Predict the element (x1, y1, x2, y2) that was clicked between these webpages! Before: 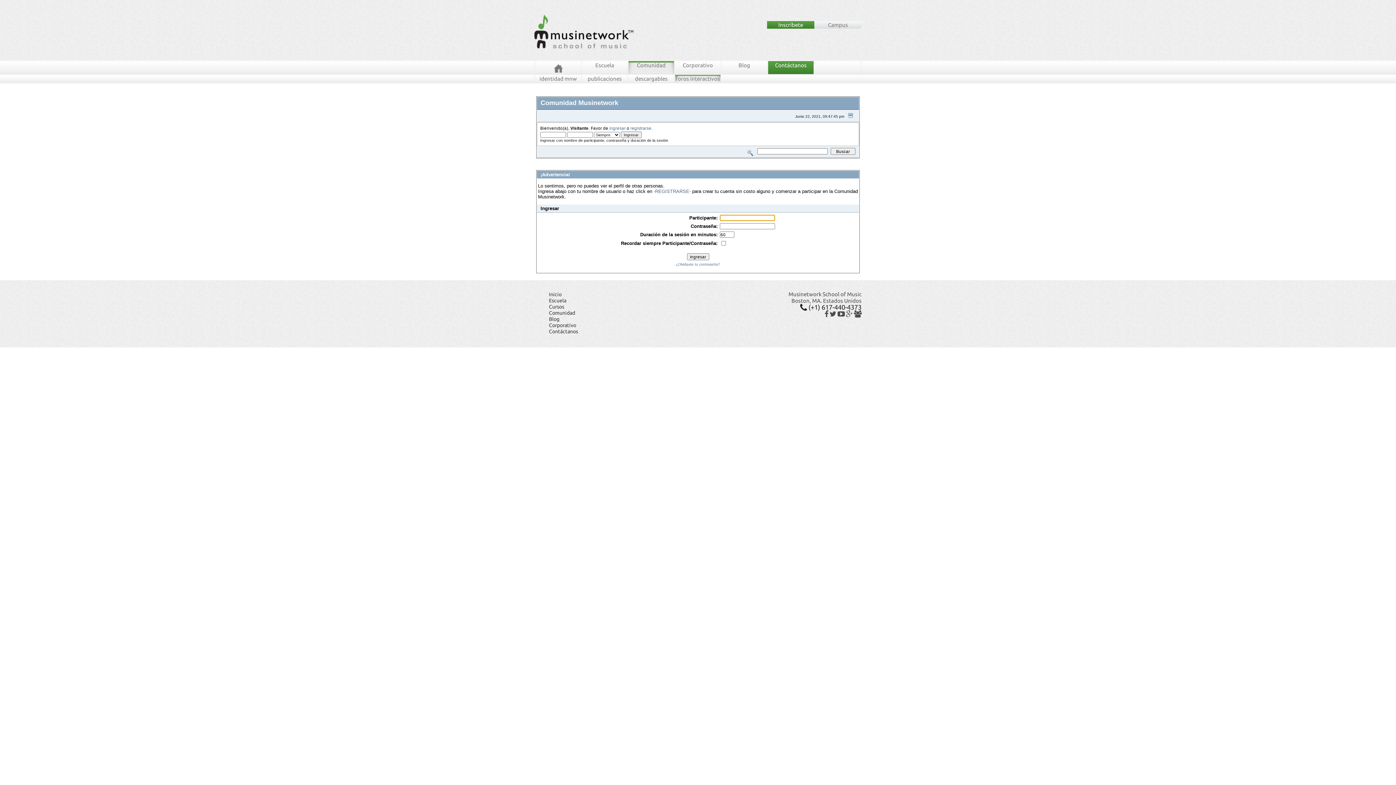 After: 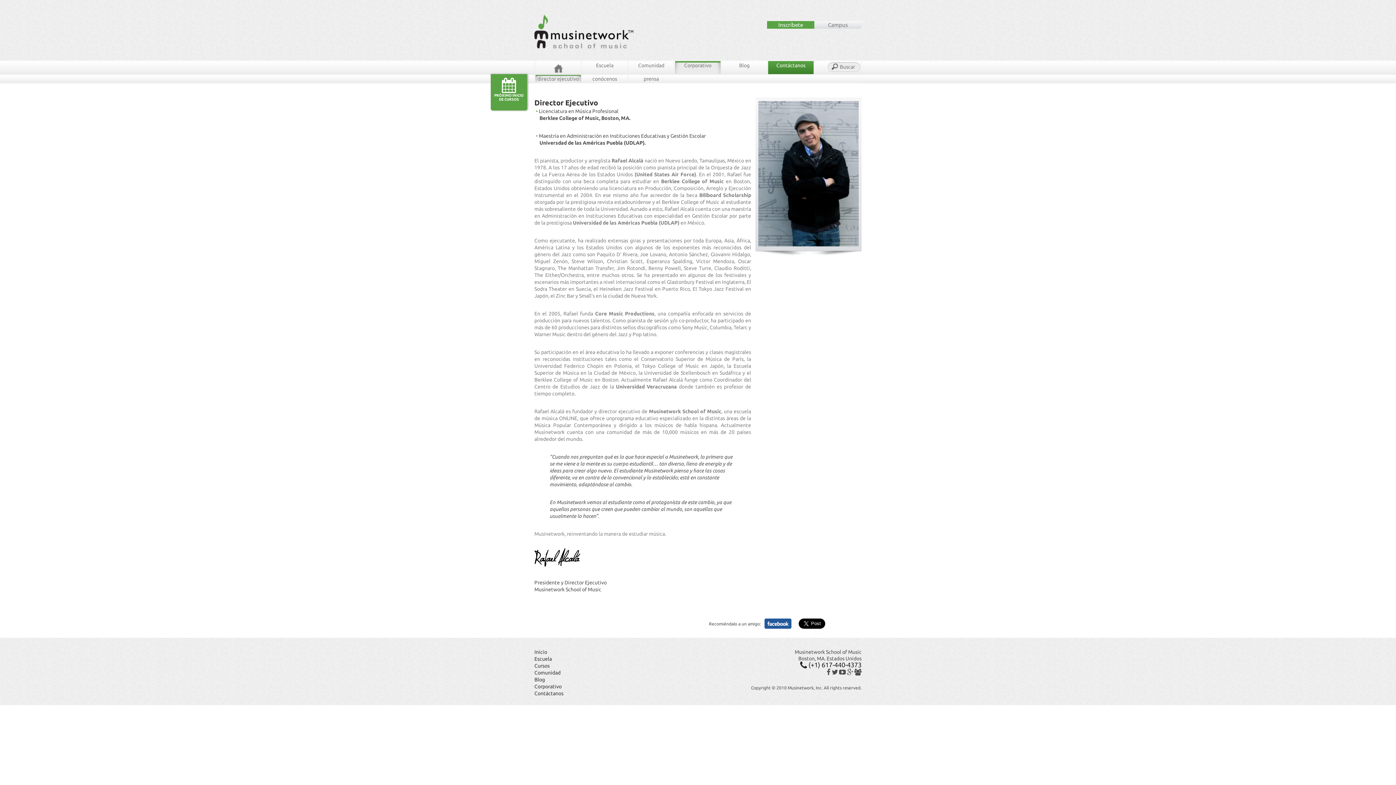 Action: label: Corporativo bbox: (675, 61, 720, 73)